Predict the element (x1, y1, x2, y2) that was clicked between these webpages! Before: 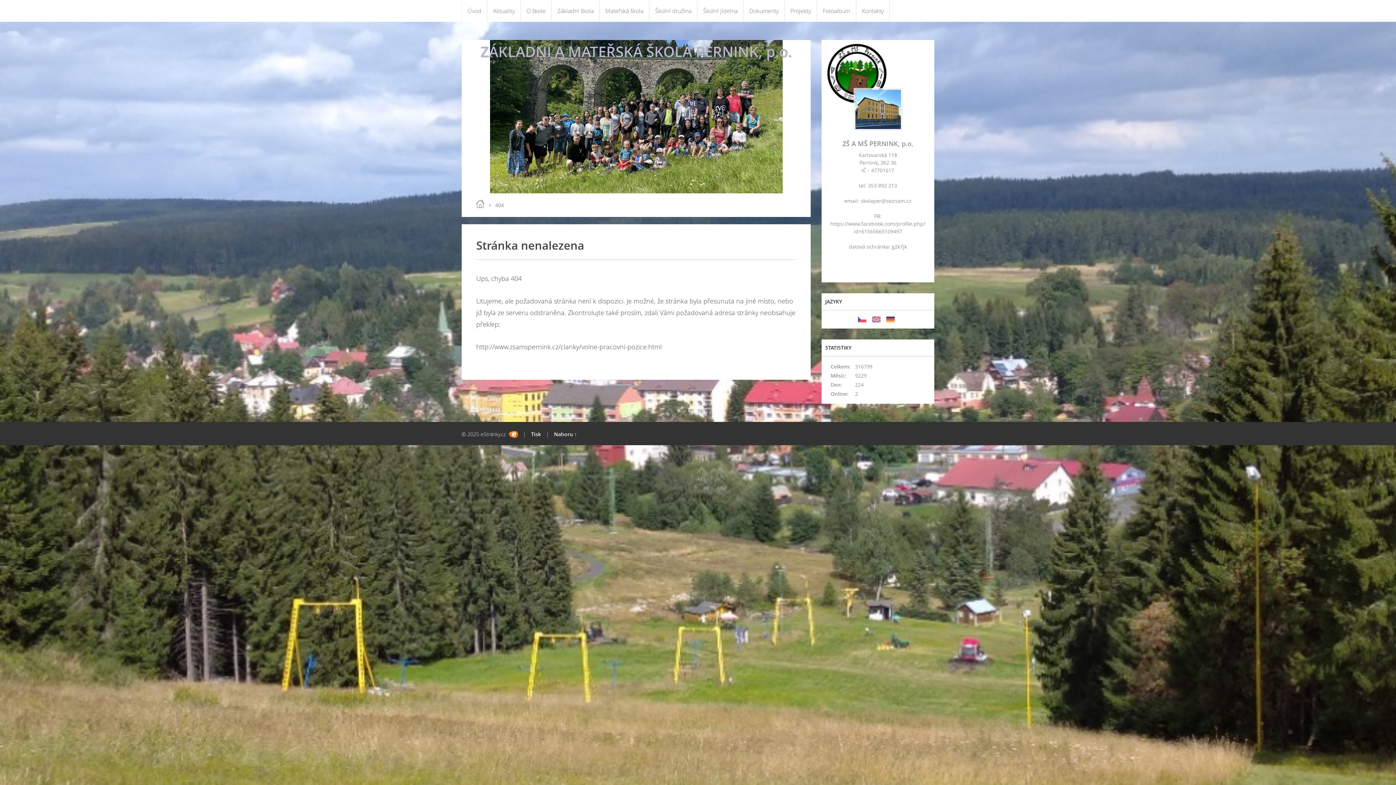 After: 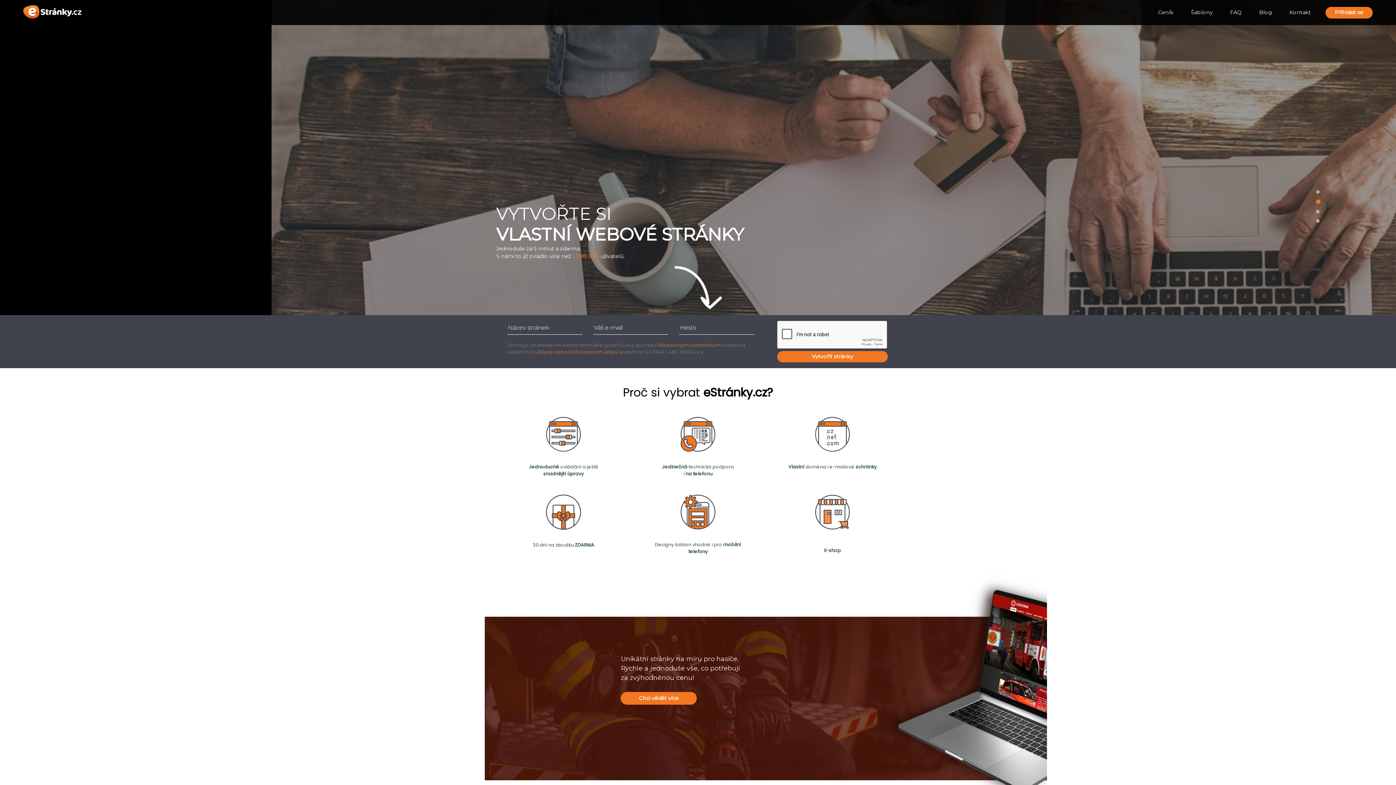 Action: bbox: (509, 431, 518, 438) label: Tvorba webových stránek